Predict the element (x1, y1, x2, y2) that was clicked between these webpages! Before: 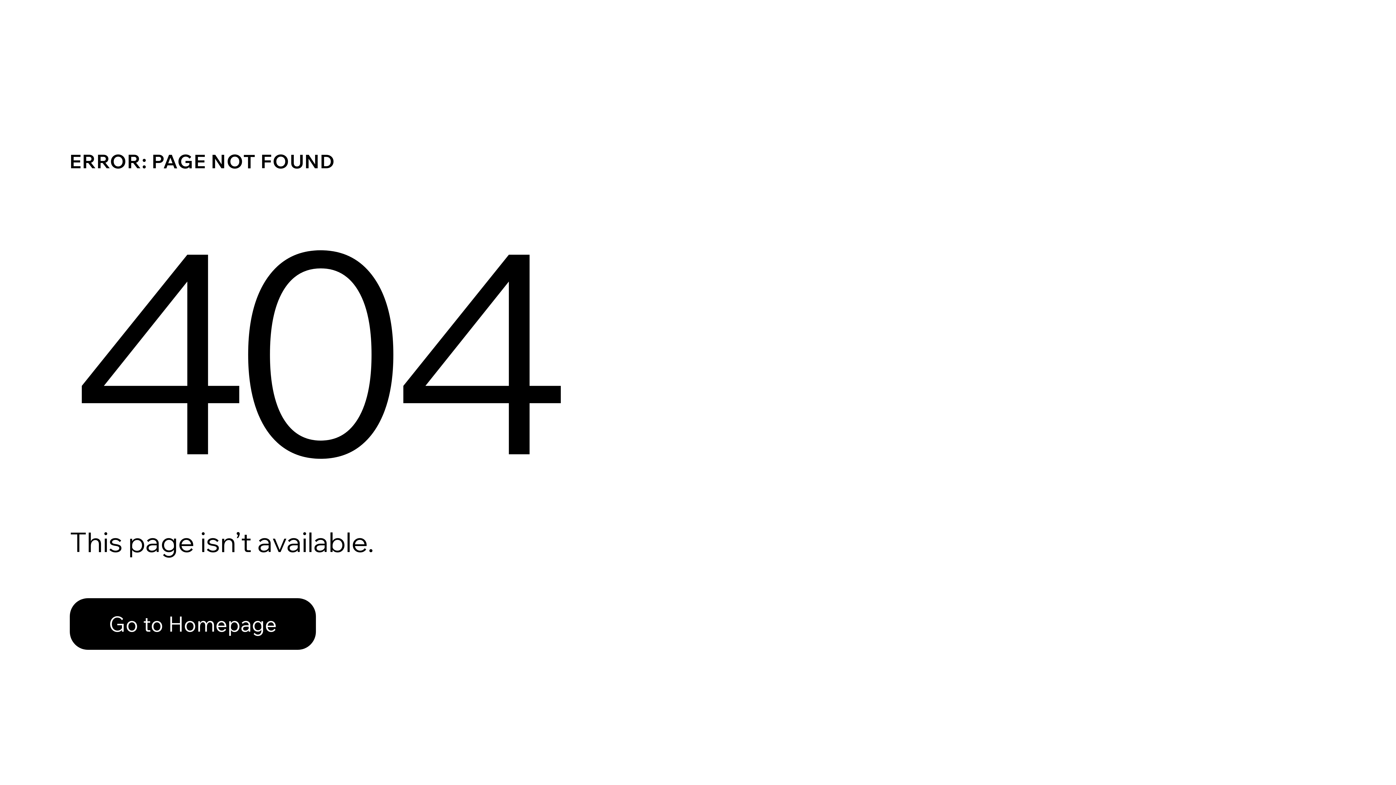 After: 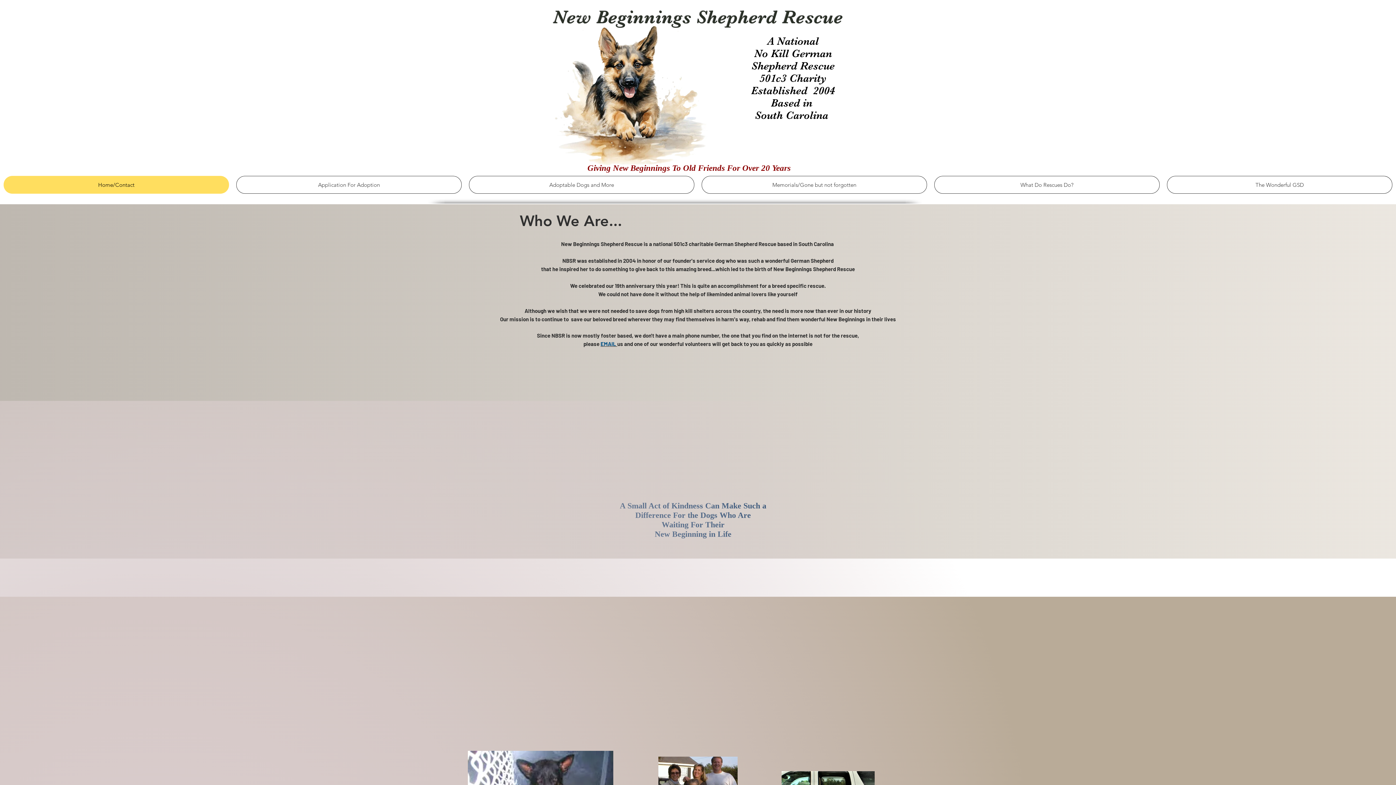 Action: label: Go to Homepage bbox: (69, 582, 768, 659)